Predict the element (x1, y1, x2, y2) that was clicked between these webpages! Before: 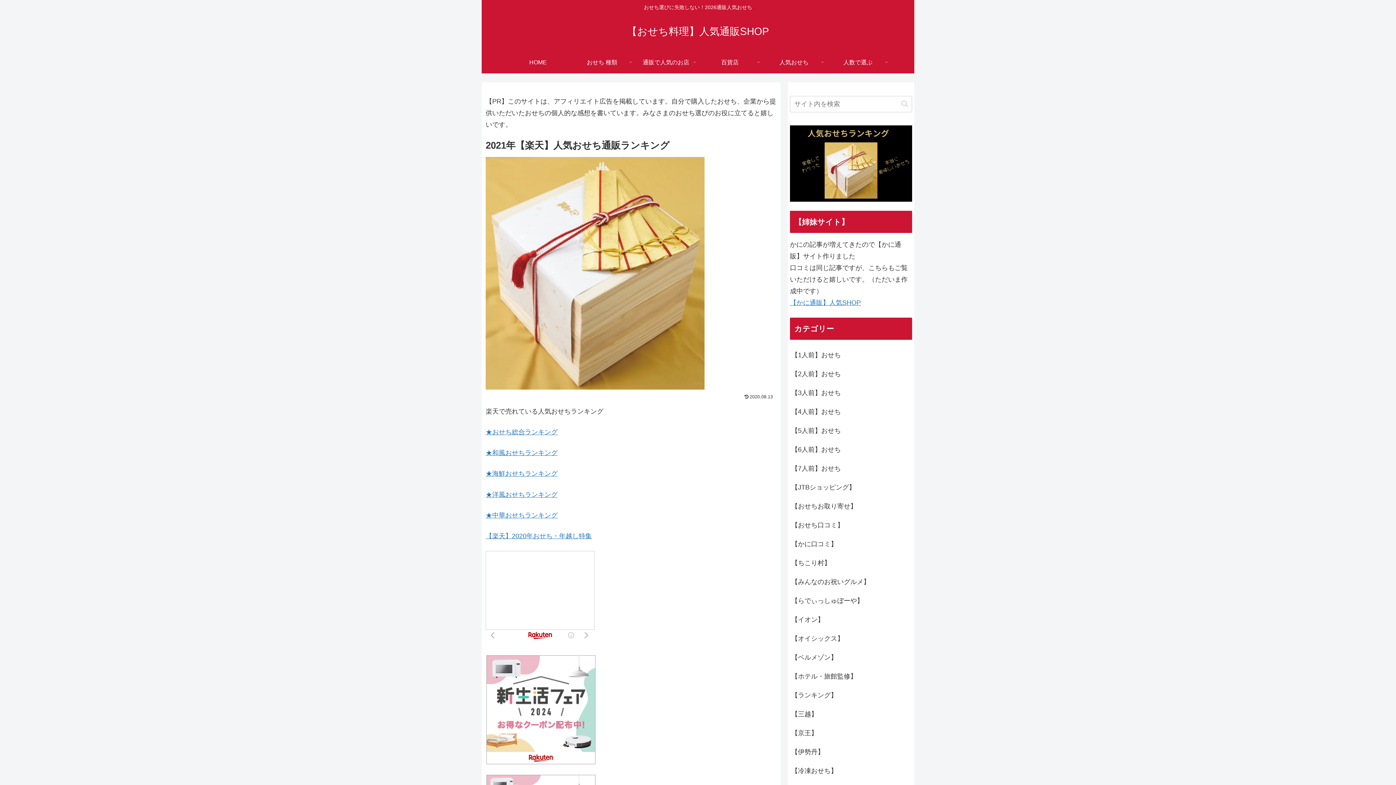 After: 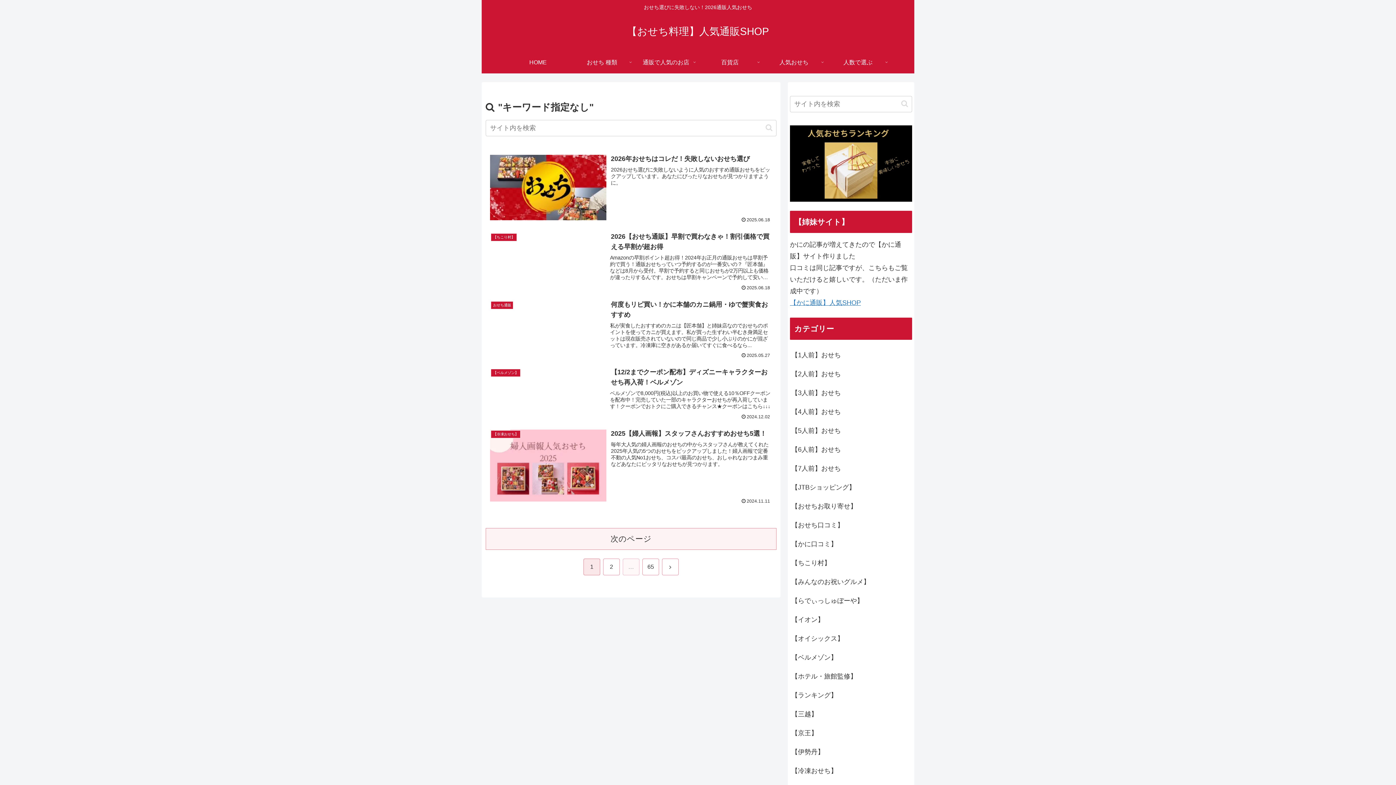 Action: bbox: (898, 99, 911, 108) label: button